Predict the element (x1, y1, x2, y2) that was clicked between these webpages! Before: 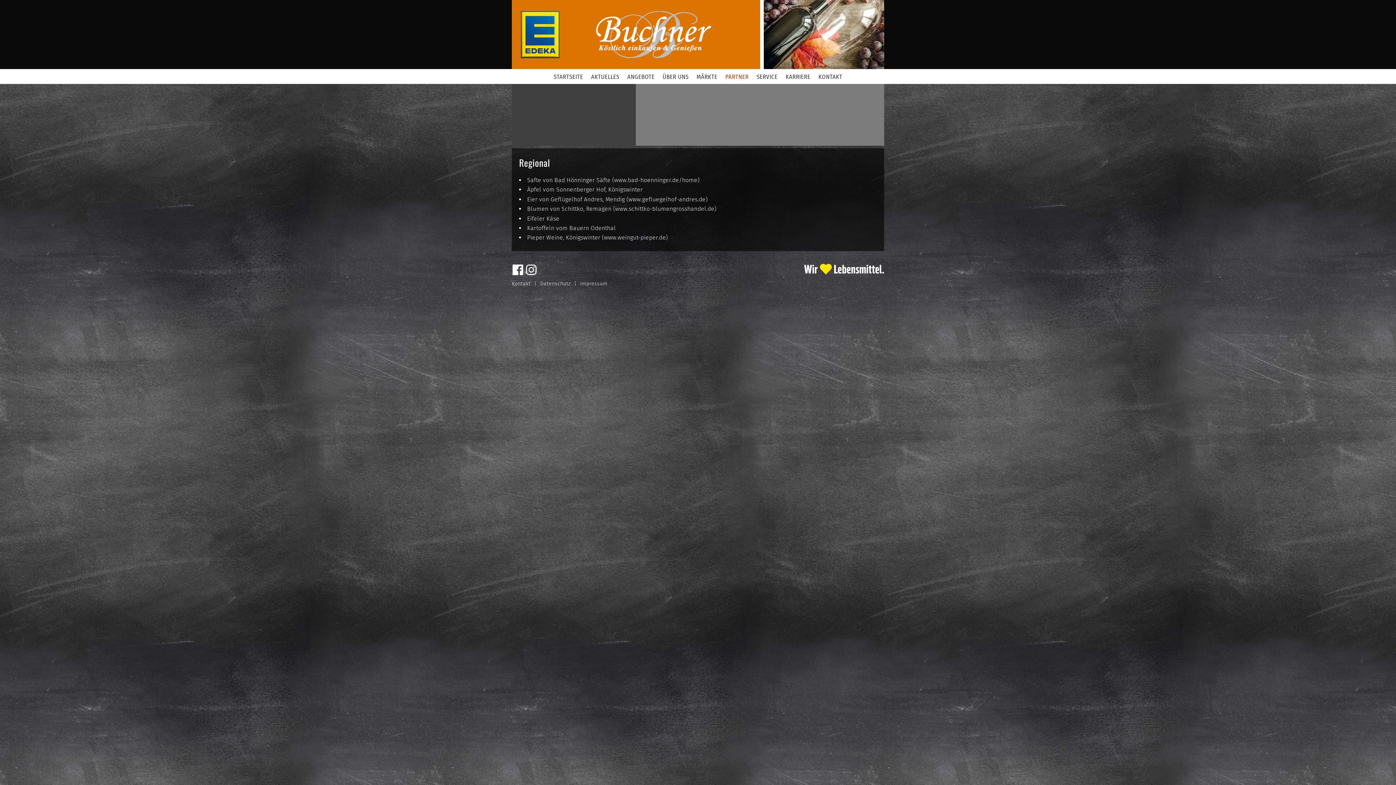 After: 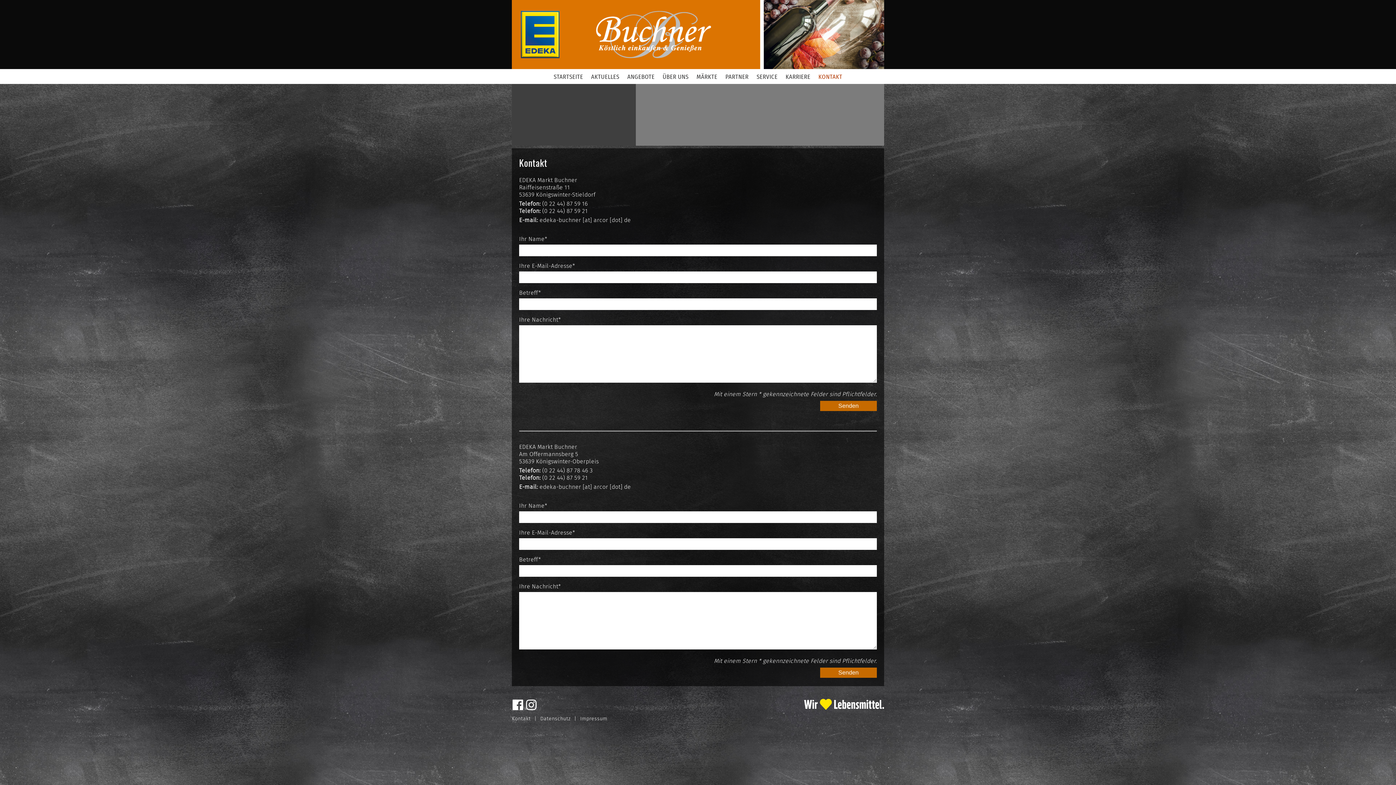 Action: bbox: (816, 69, 844, 83) label: KONTAKT